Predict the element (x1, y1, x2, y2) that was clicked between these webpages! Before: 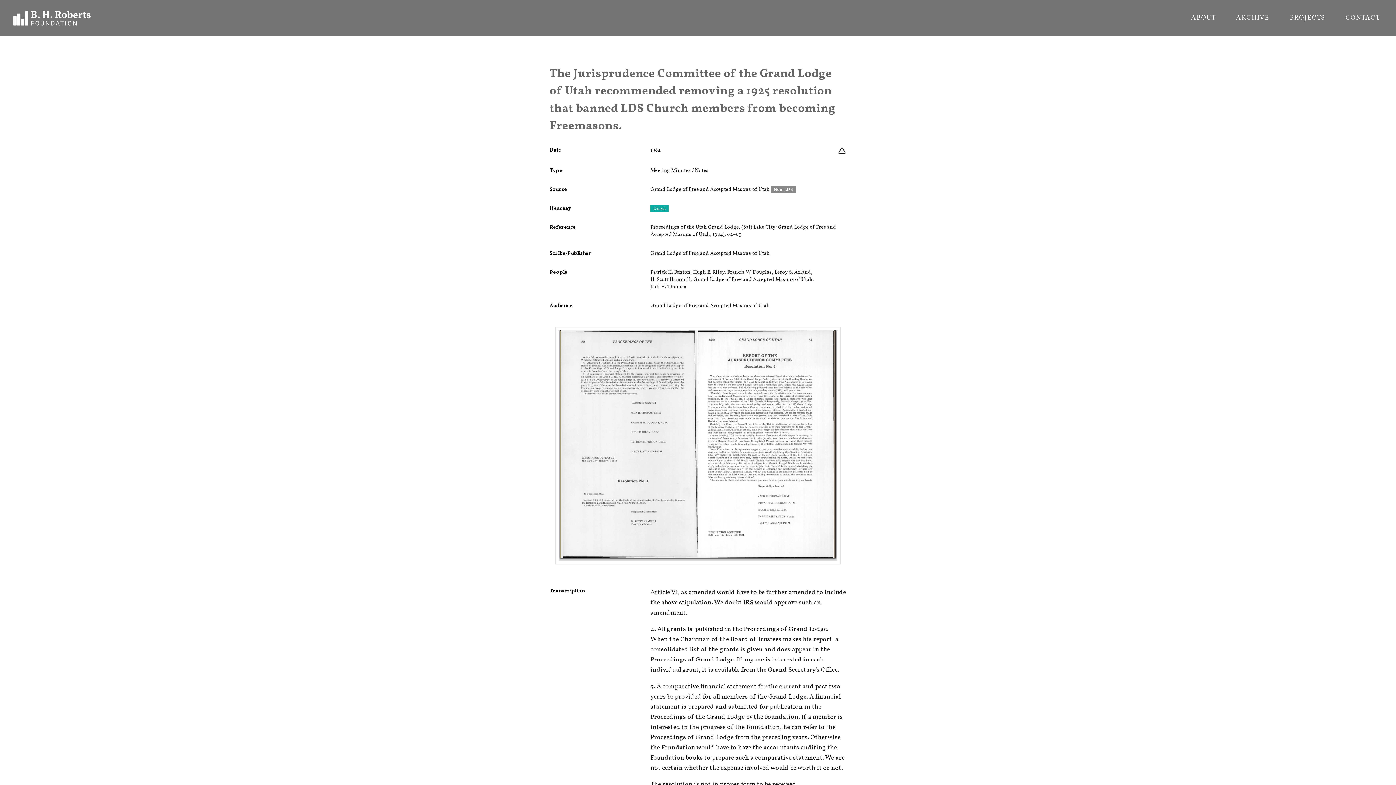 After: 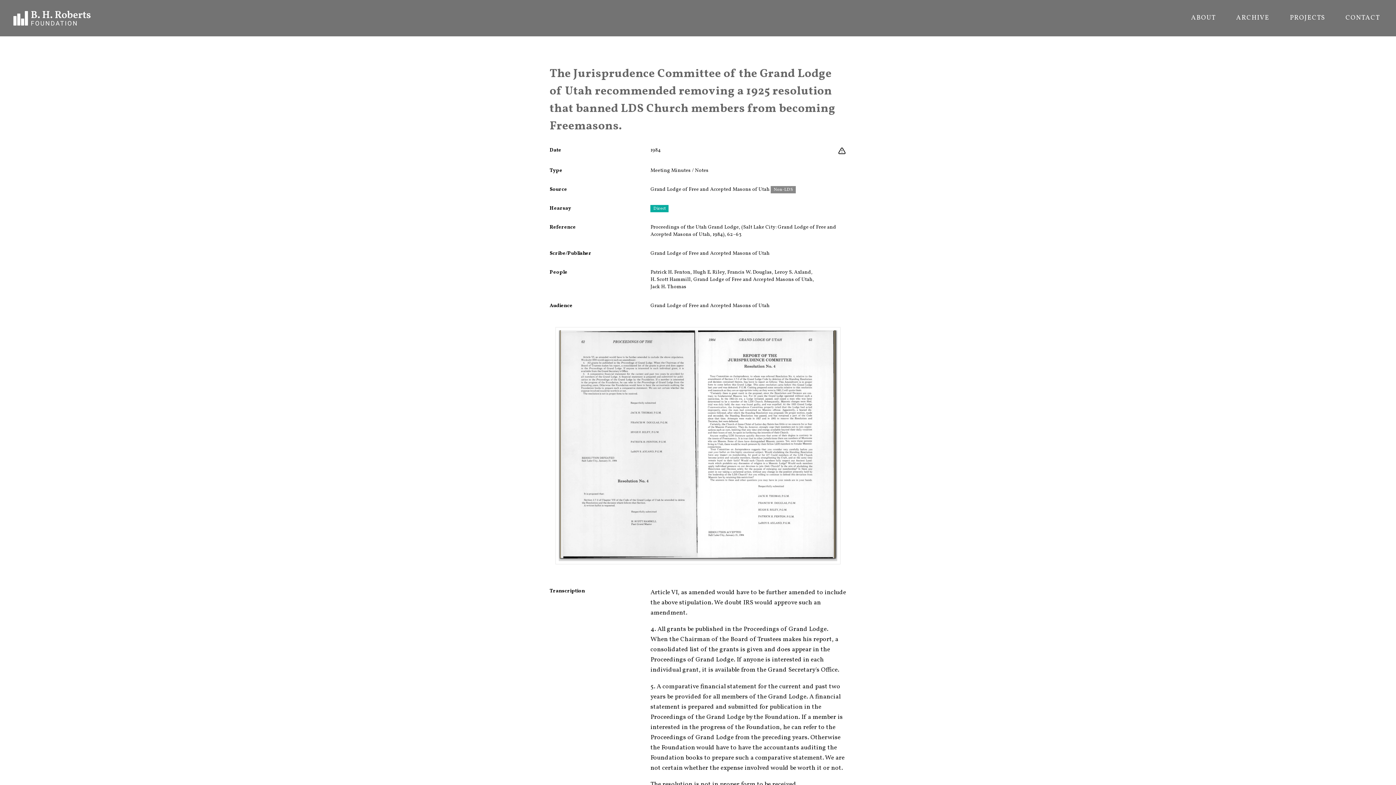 Action: bbox: (556, 327, 840, 564)